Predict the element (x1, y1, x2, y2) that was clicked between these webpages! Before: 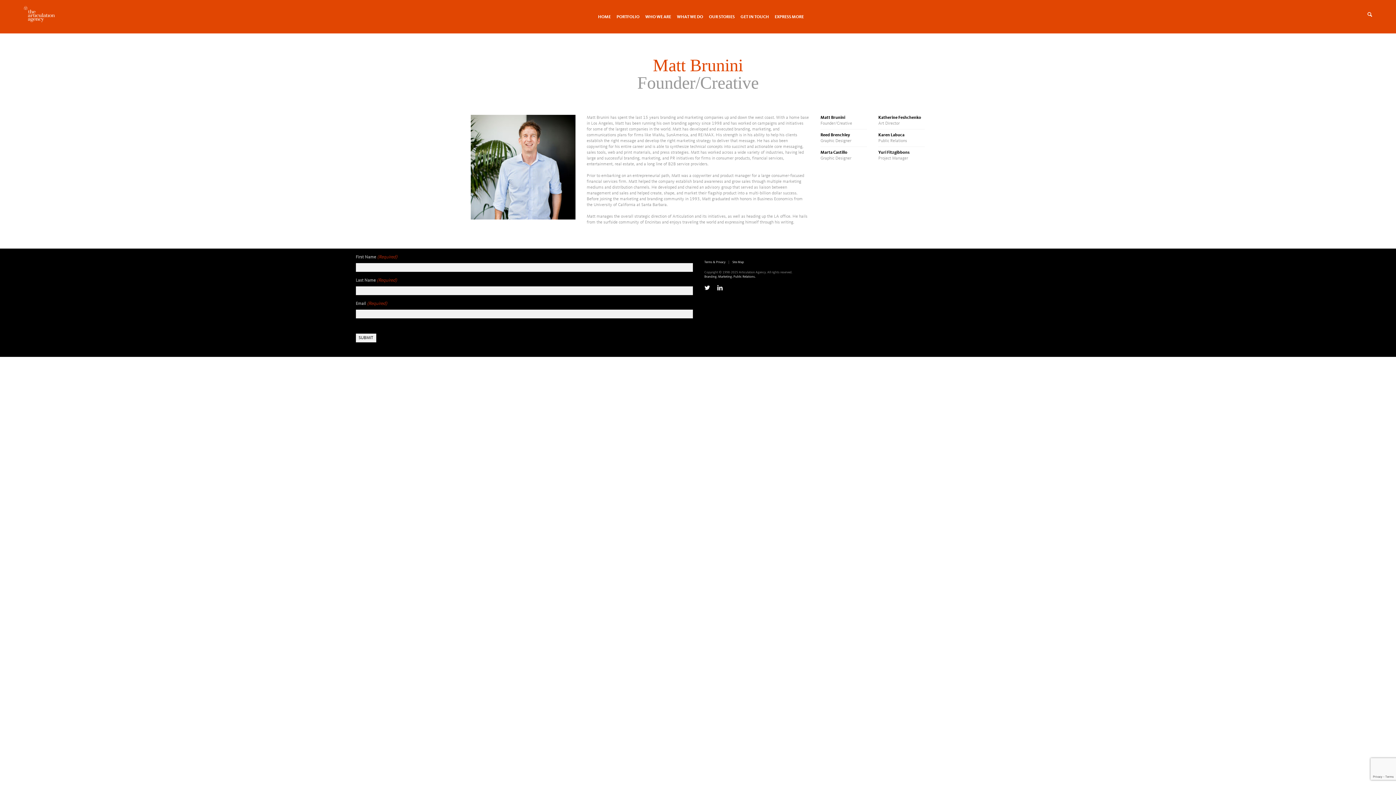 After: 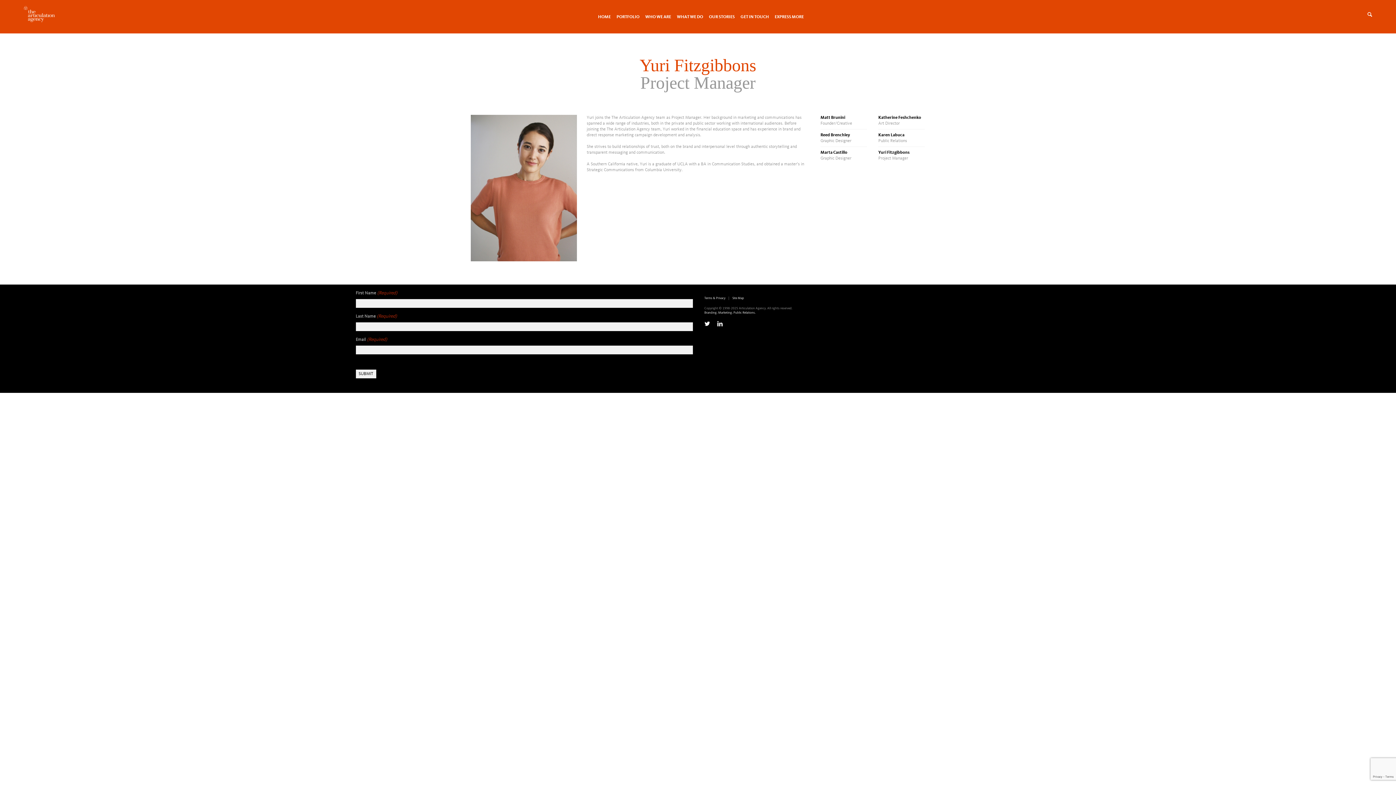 Action: label: Yuri Fitzgibbons bbox: (878, 150, 909, 154)